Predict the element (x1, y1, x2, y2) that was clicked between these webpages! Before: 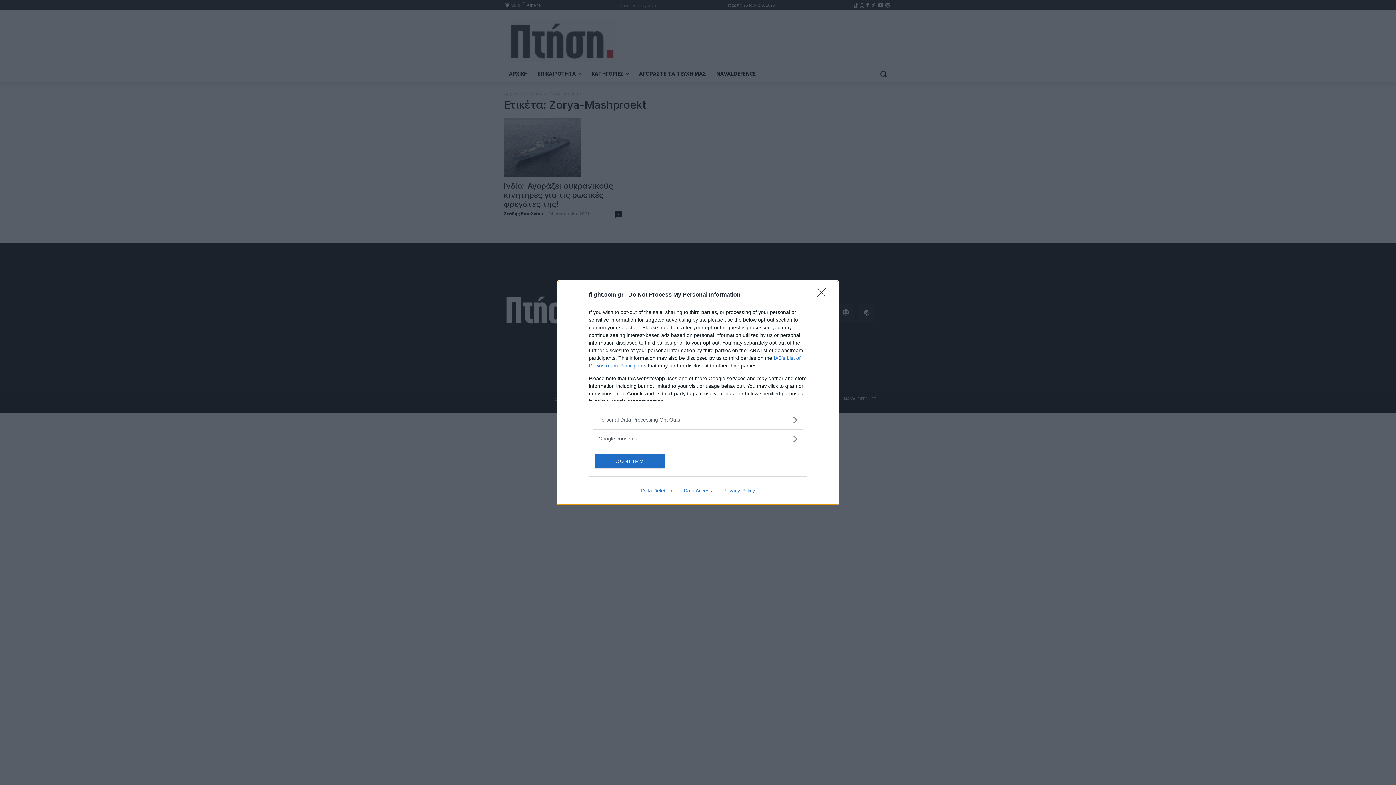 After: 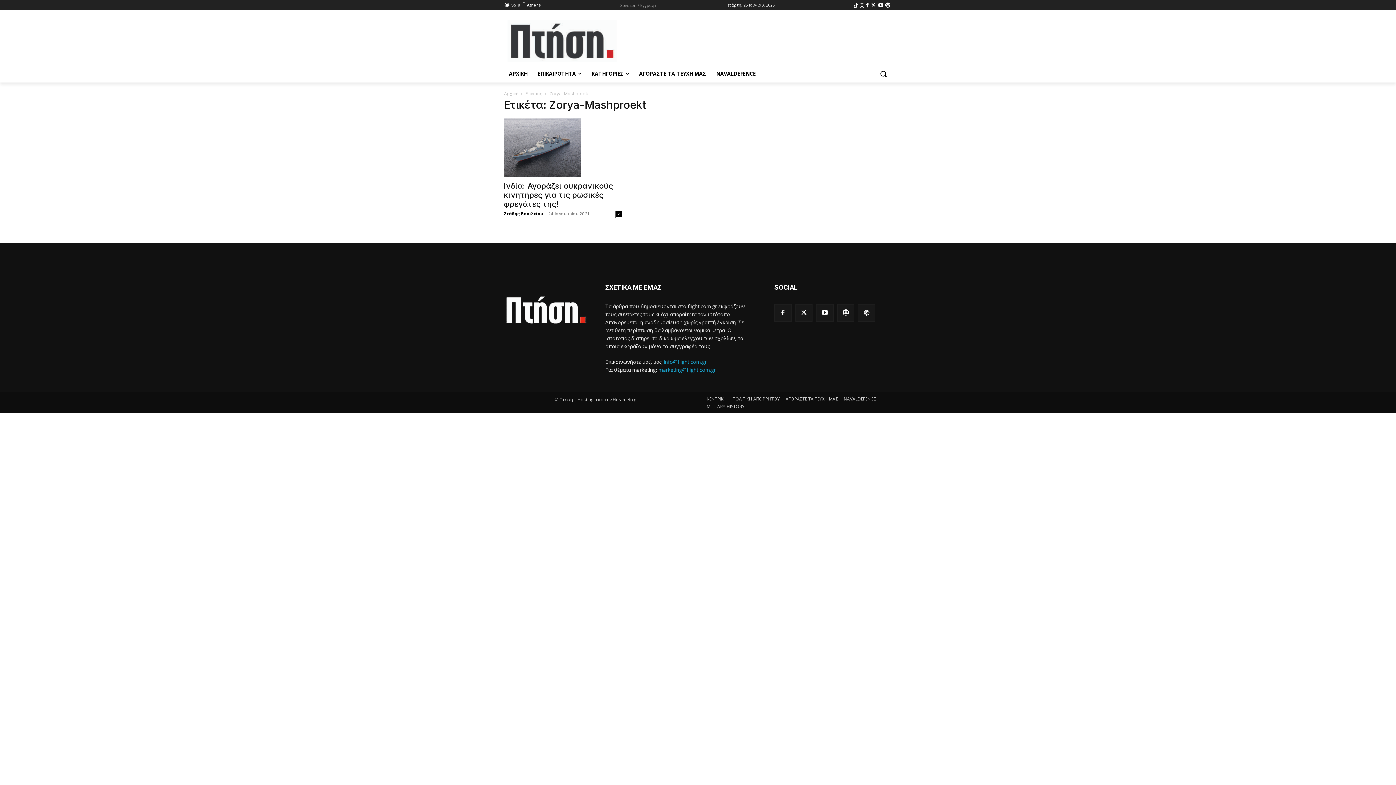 Action: label: CONFIRM bbox: (595, 454, 664, 468)